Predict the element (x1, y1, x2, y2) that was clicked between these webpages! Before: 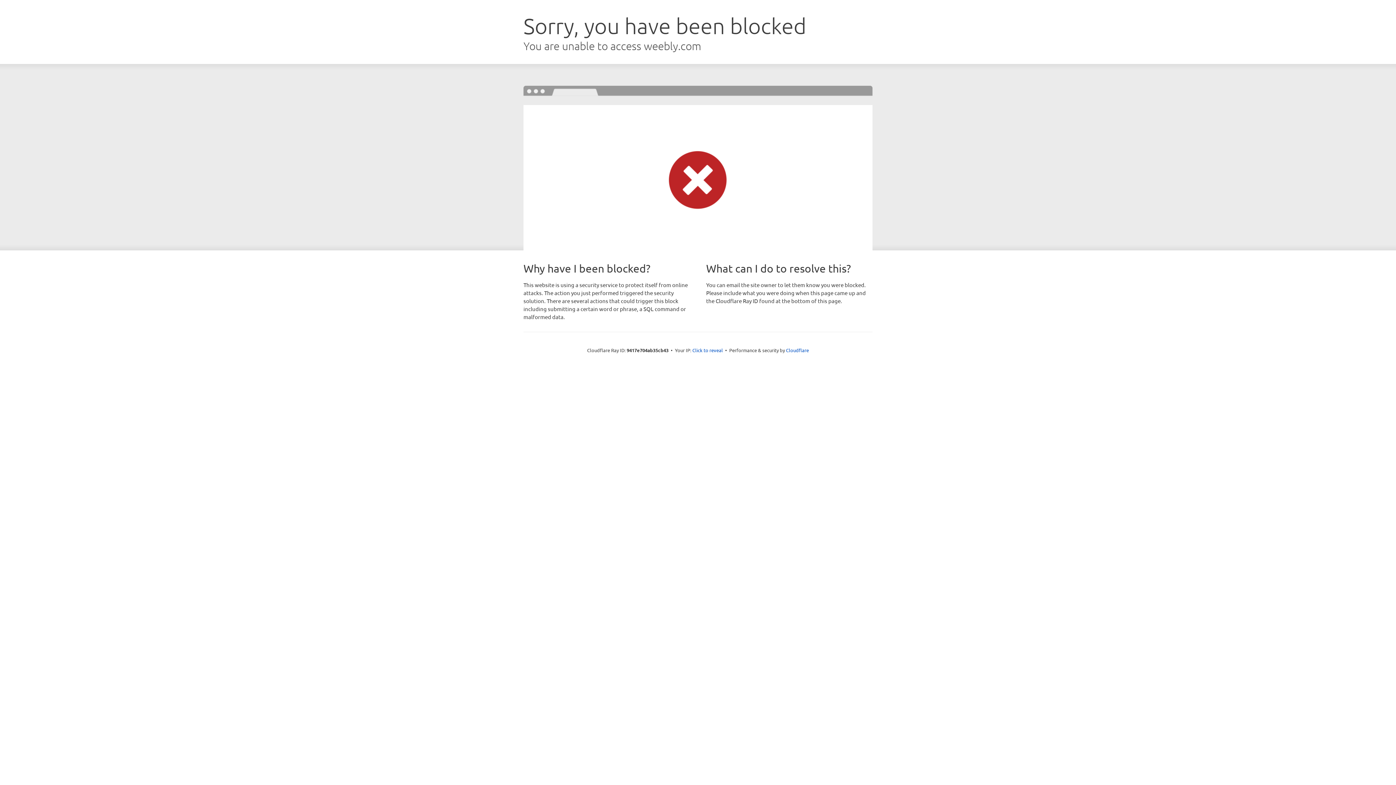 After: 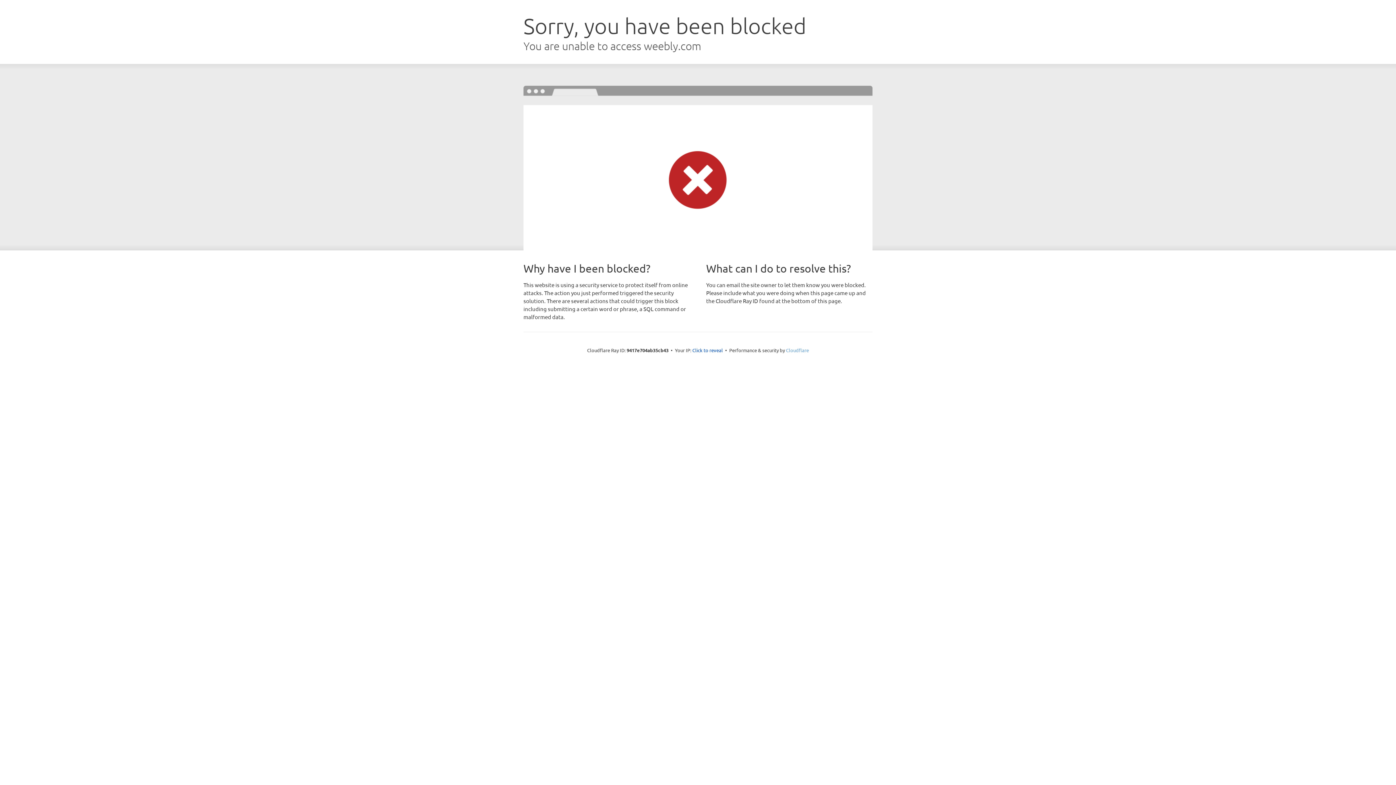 Action: bbox: (786, 347, 809, 353) label: Cloudflare